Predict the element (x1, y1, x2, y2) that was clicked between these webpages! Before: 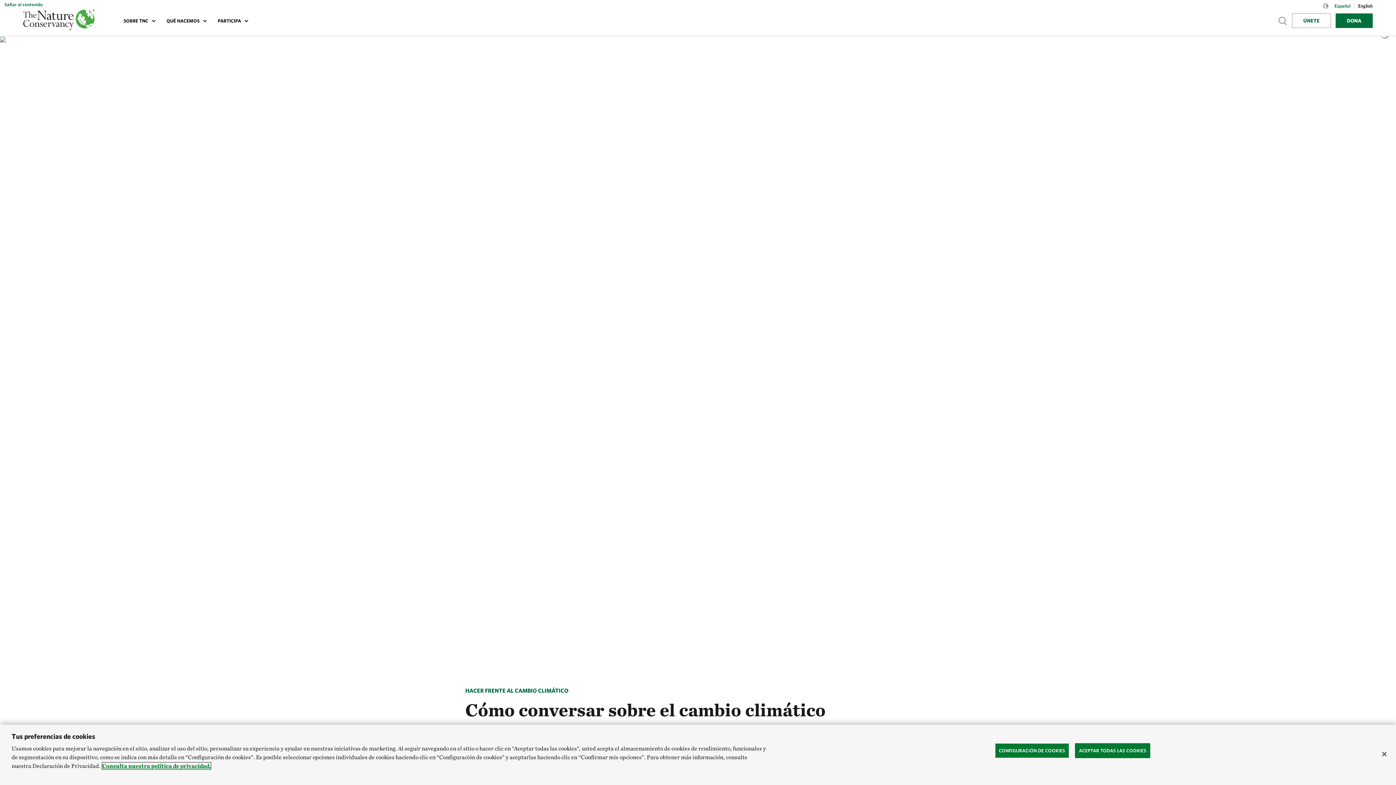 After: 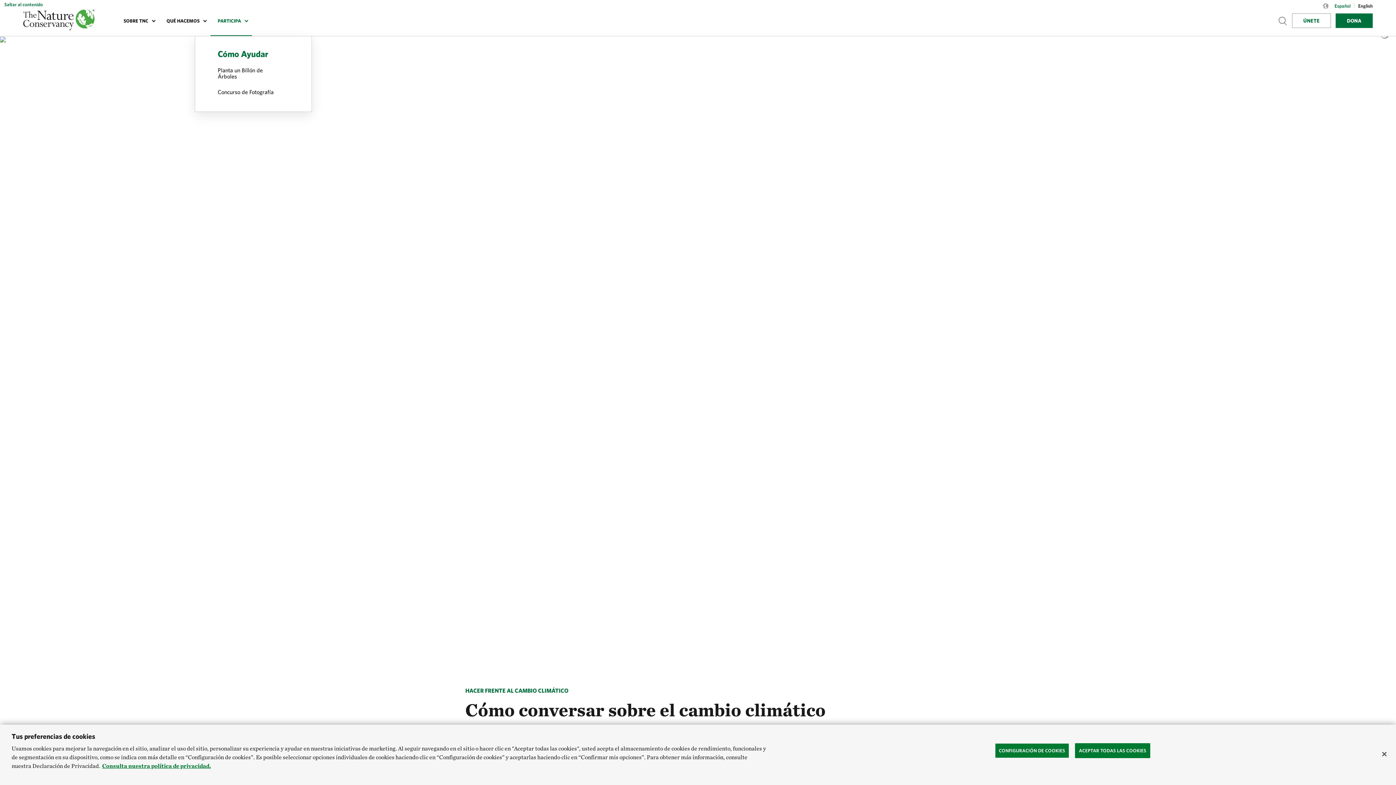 Action: label: PARTICIPA bbox: (210, 6, 252, 36)